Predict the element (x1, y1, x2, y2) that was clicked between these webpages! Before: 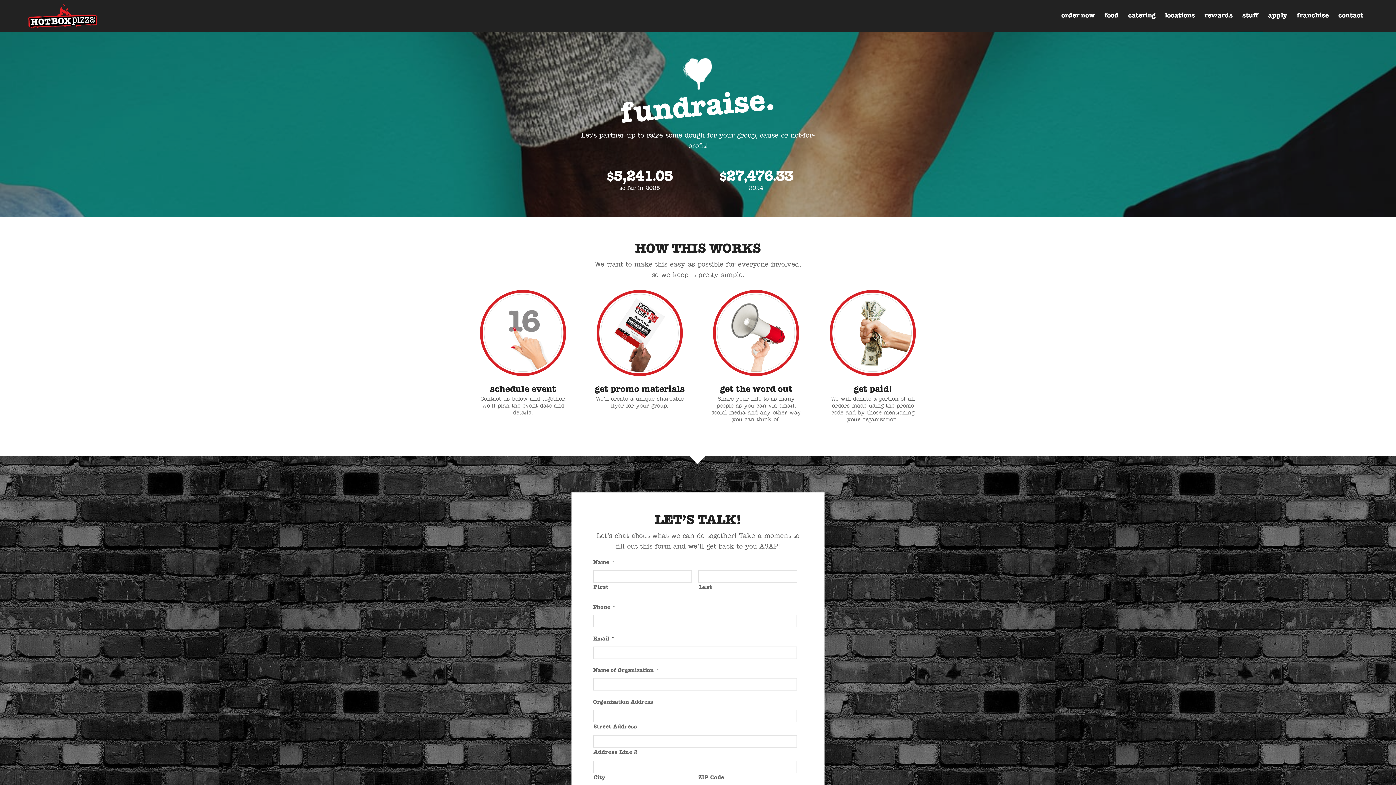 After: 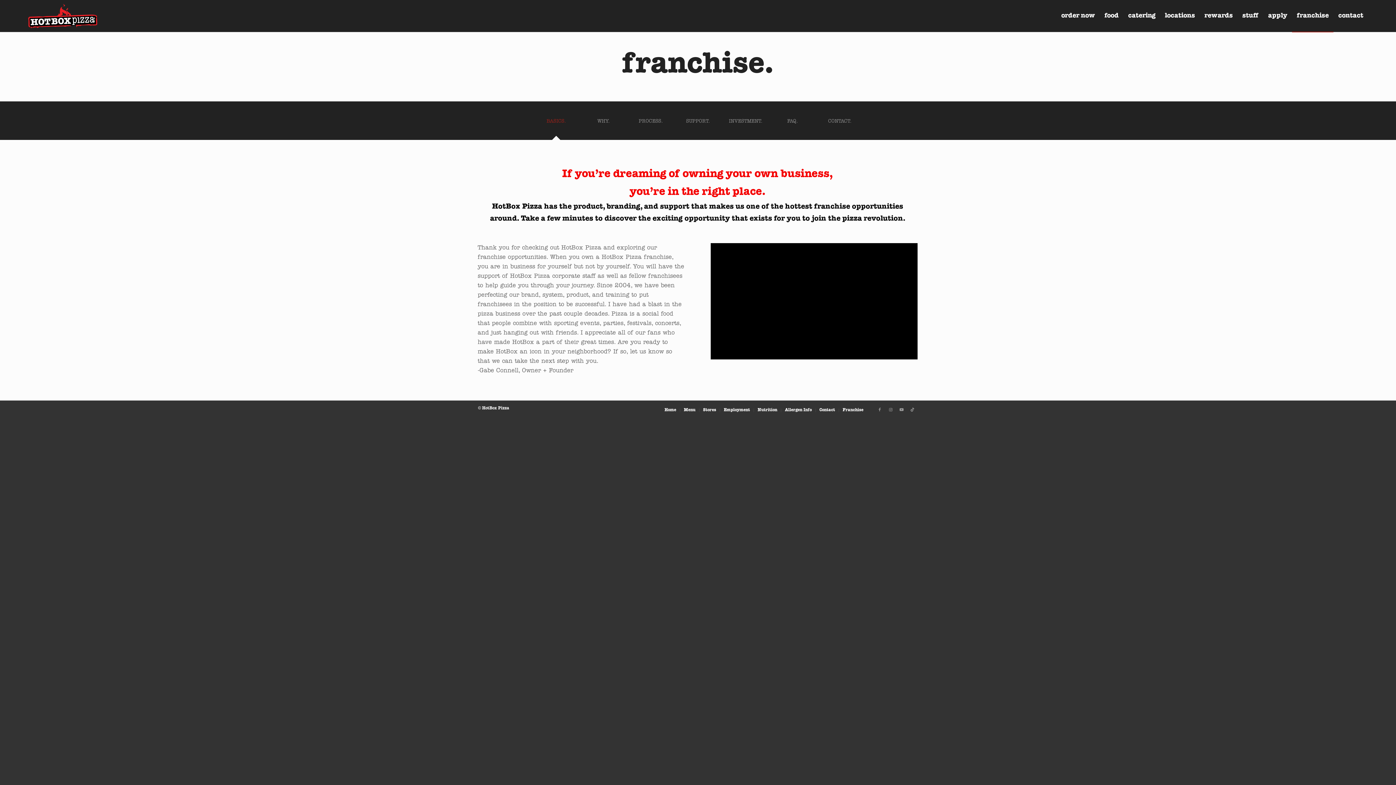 Action: bbox: (1292, 0, 1333, 32) label: franchise